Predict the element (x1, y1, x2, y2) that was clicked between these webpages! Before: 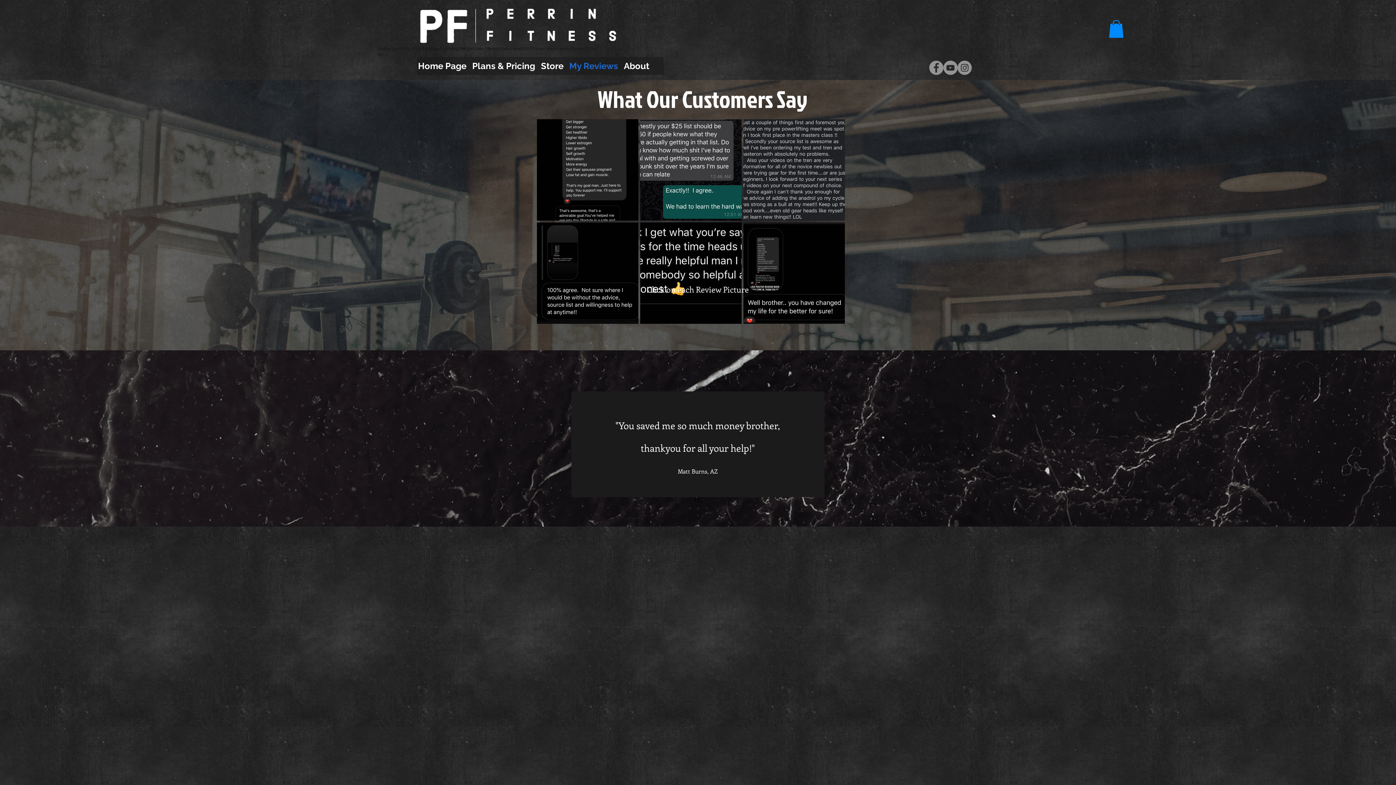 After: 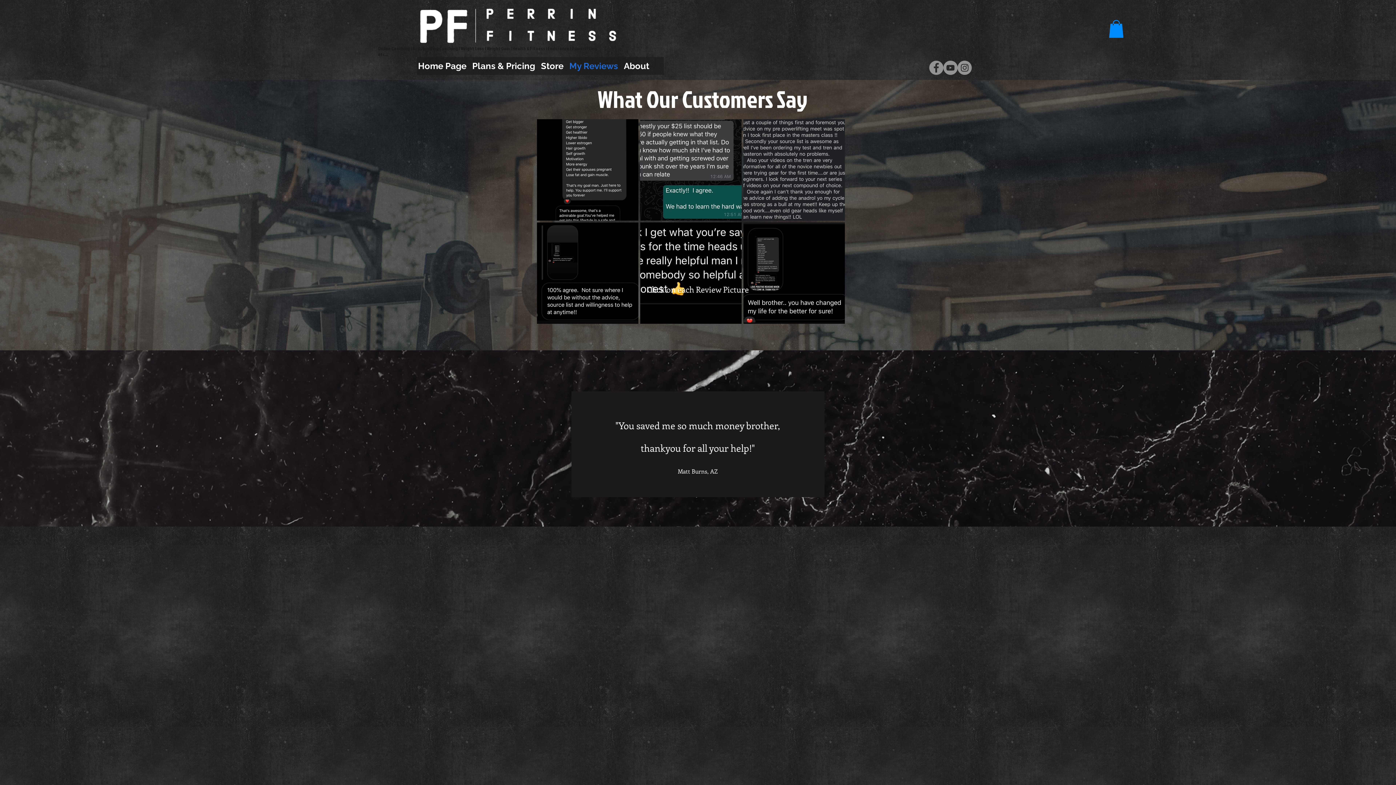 Action: bbox: (943, 60, 957, 74) label: YouTube